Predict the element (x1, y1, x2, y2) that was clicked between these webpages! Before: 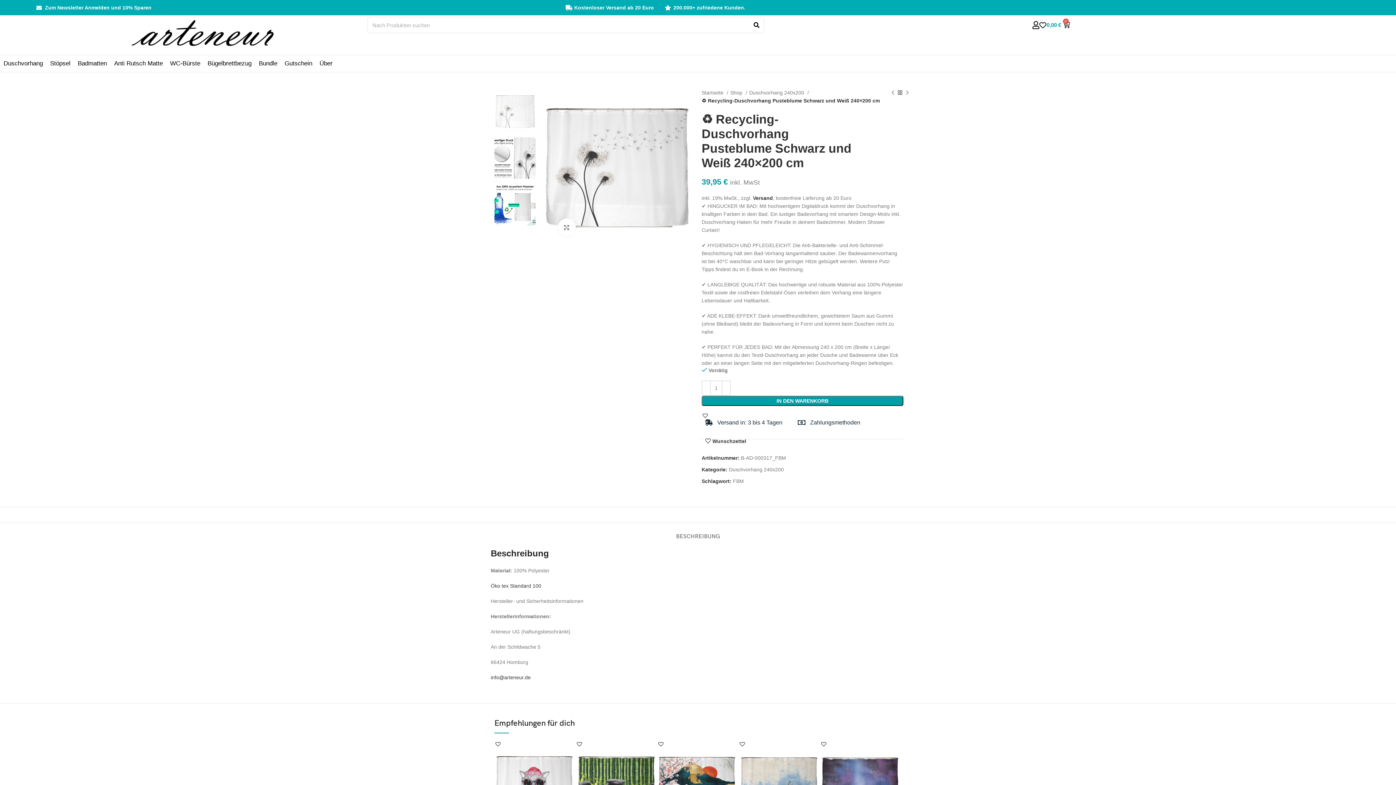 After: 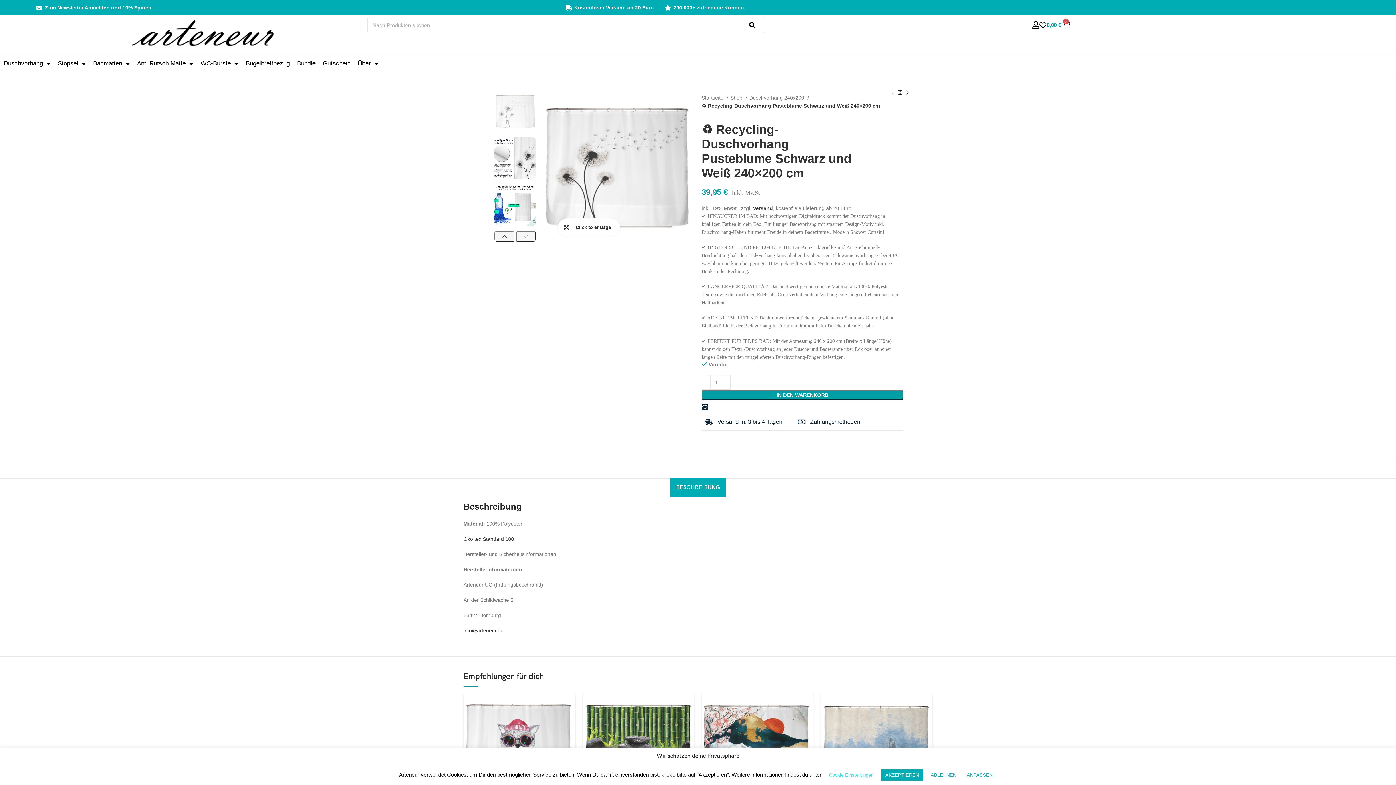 Action: label: Click to enlarge bbox: (557, 218, 575, 236)